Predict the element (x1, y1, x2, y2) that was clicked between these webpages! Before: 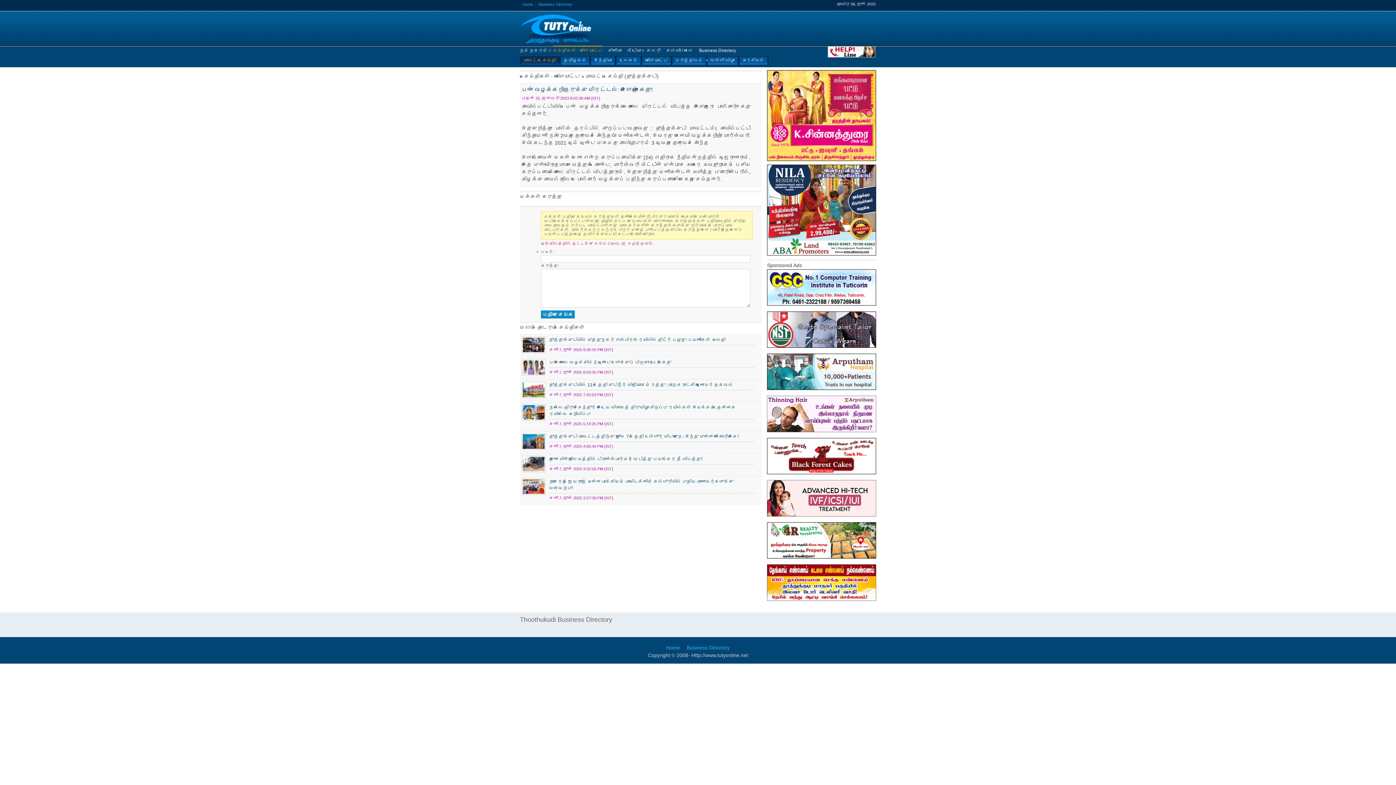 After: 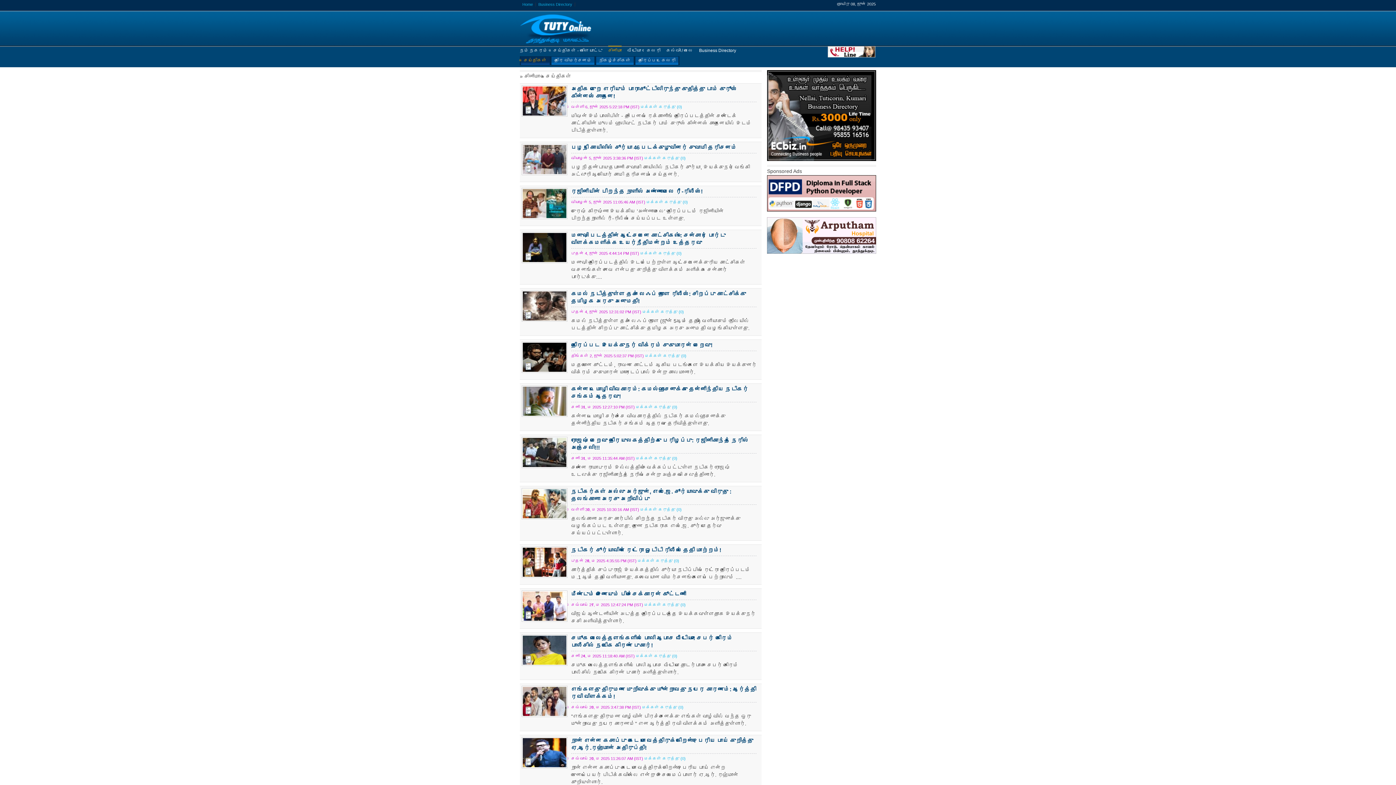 Action: bbox: (608, 45, 621, 55) label: சினிமா